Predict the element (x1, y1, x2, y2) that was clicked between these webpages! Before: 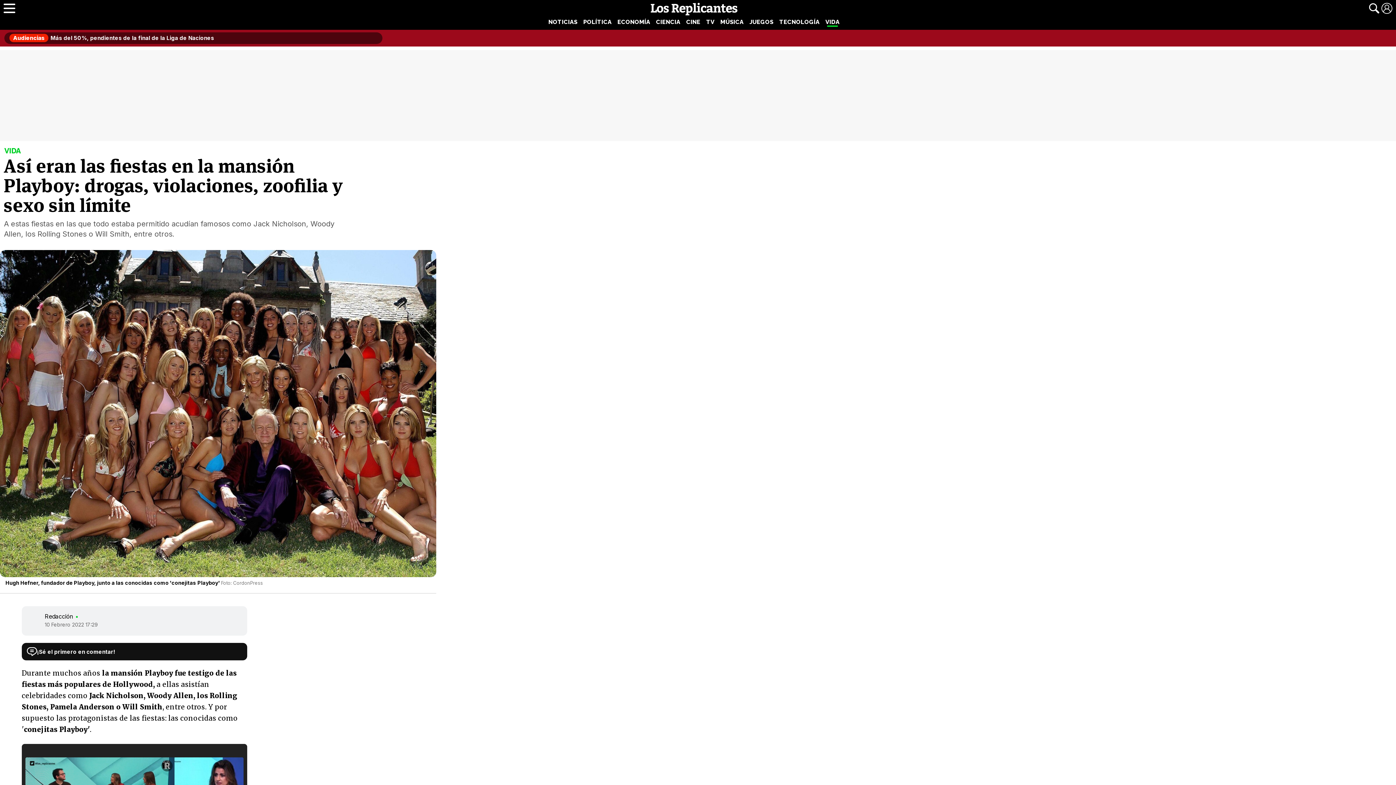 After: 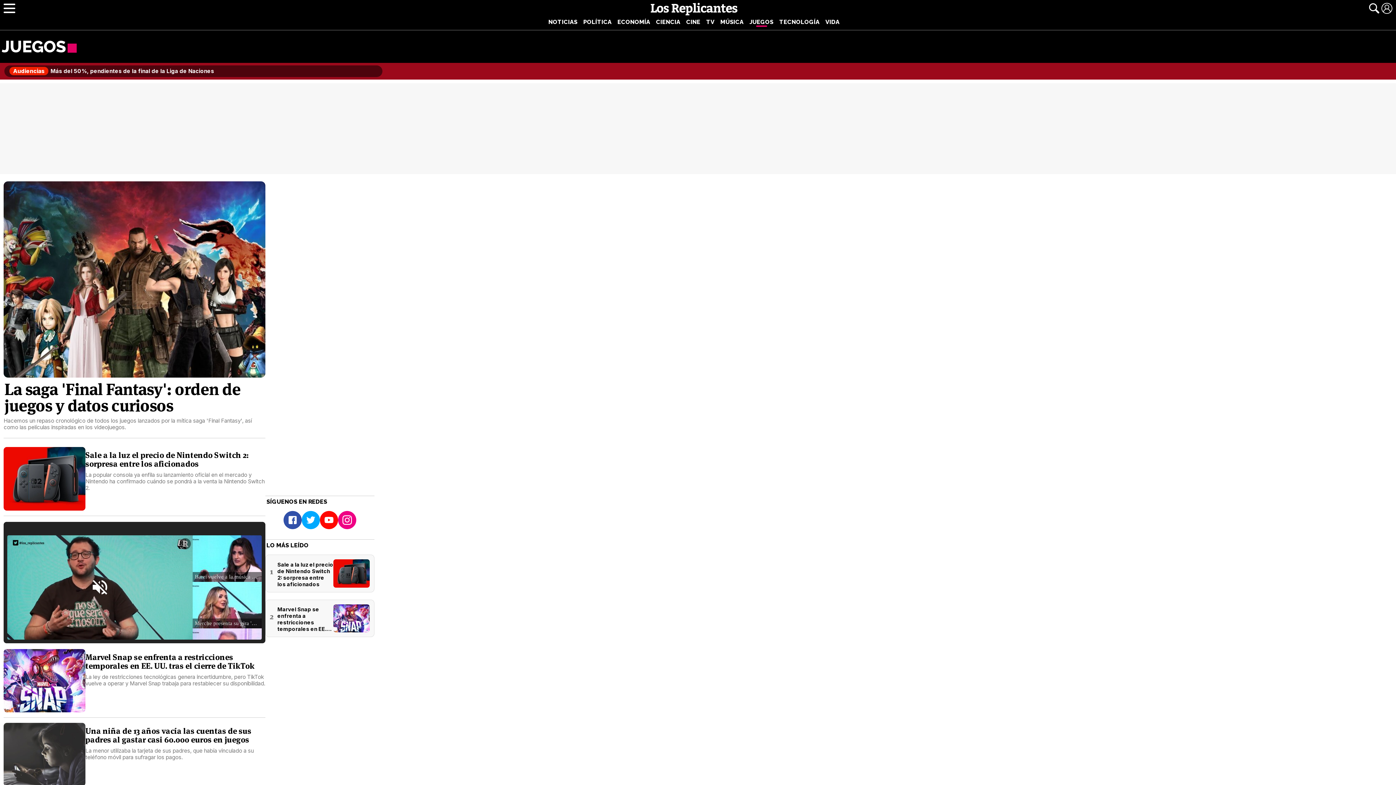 Action: bbox: (746, 17, 776, 26) label: JUEGOS